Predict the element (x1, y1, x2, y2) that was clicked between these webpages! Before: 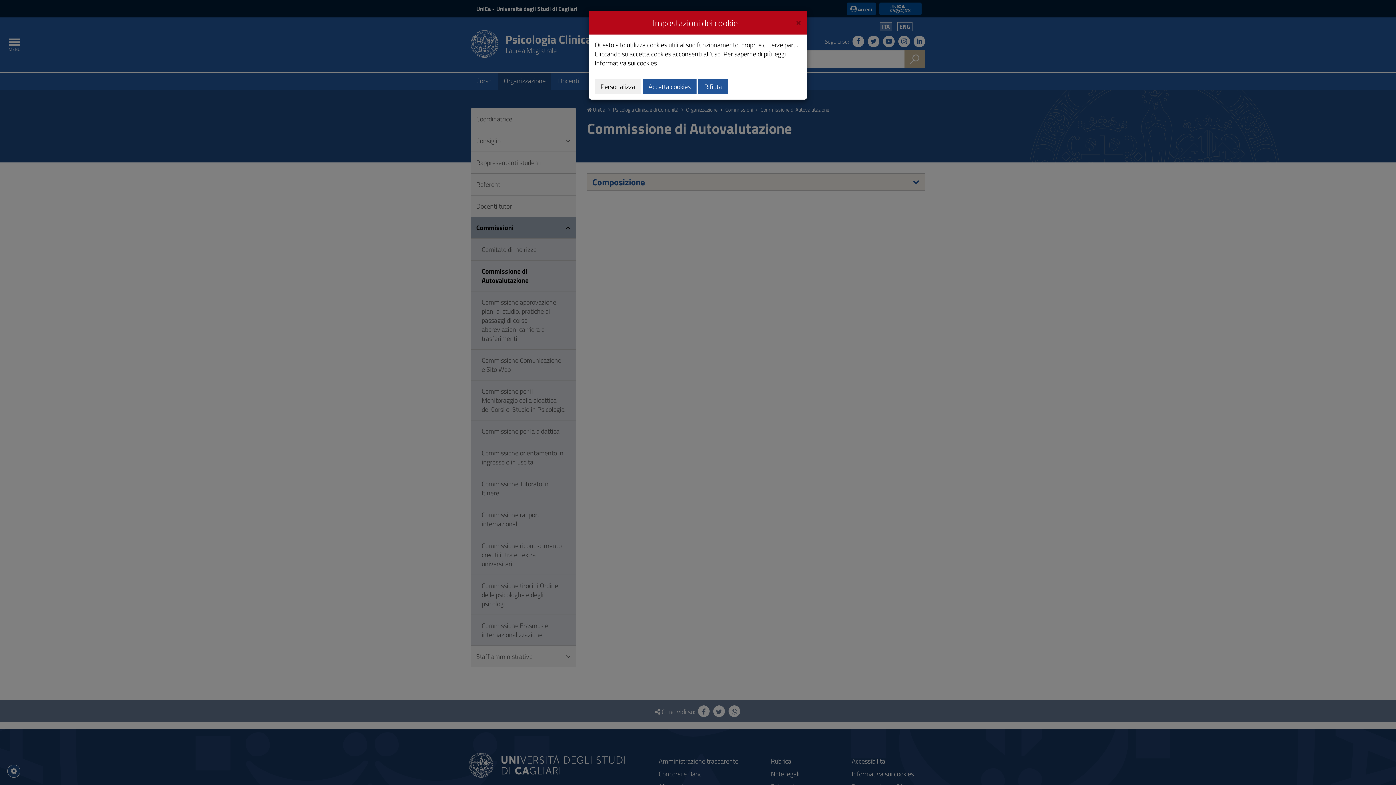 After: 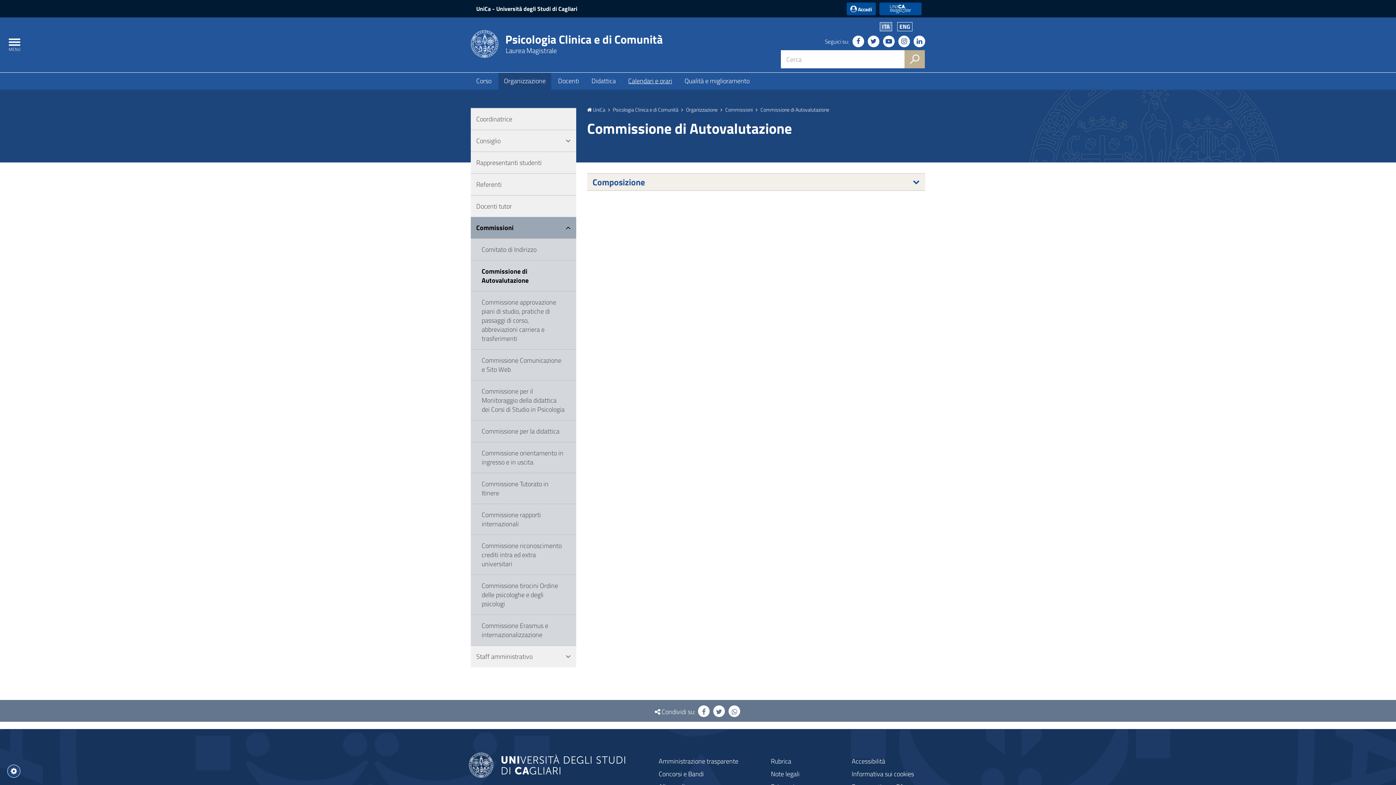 Action: label: Accetta cookies bbox: (642, 78, 696, 94)